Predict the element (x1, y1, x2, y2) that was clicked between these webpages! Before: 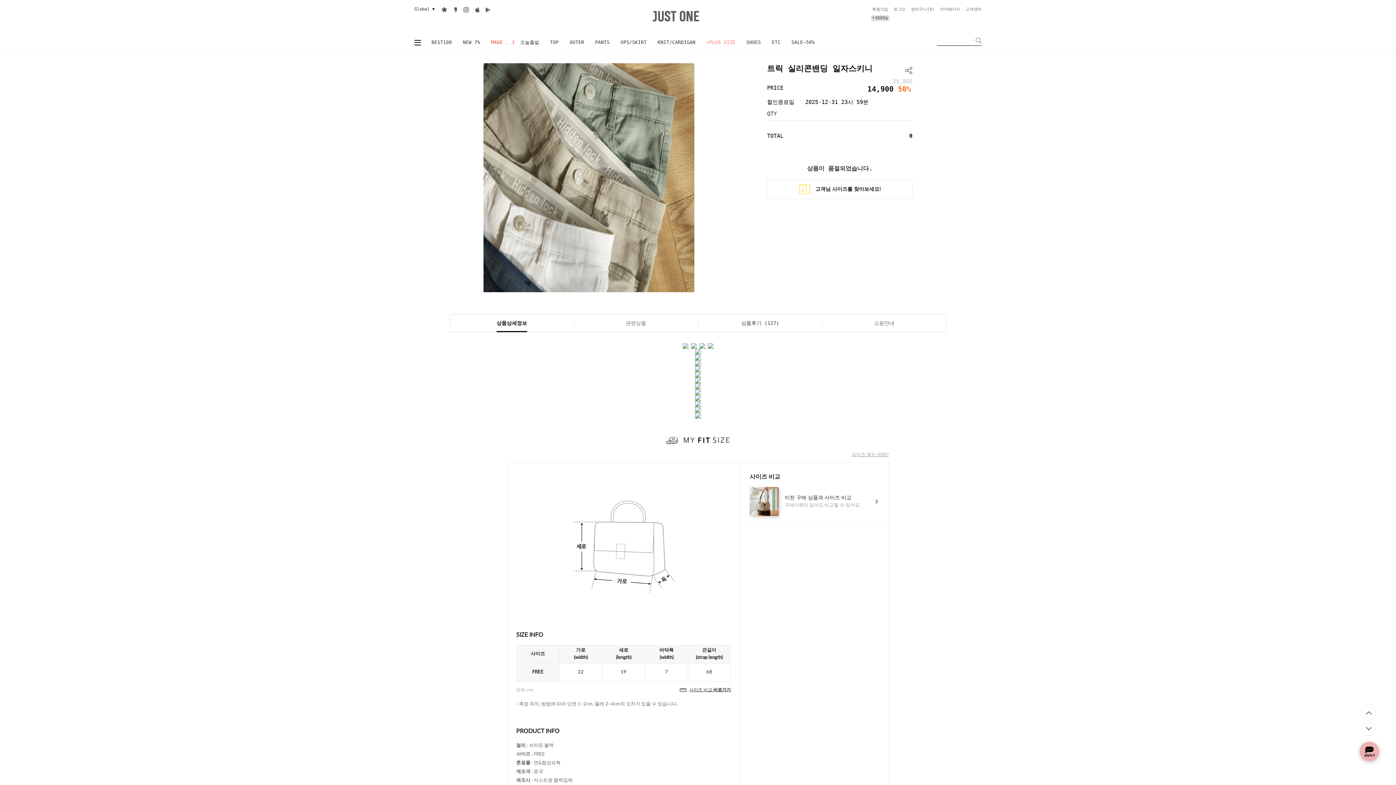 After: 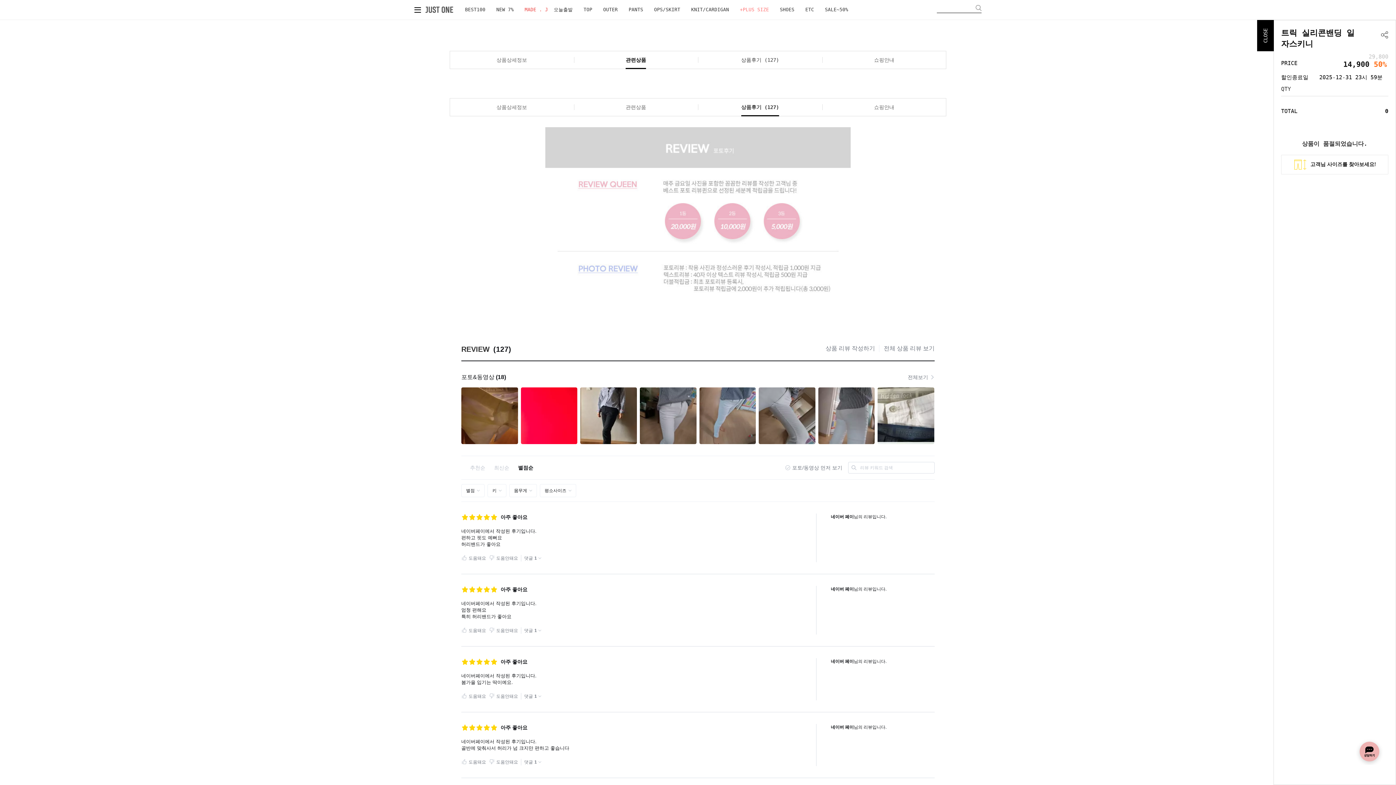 Action: label: 상품후기 (127) bbox: (698, 314, 822, 332)